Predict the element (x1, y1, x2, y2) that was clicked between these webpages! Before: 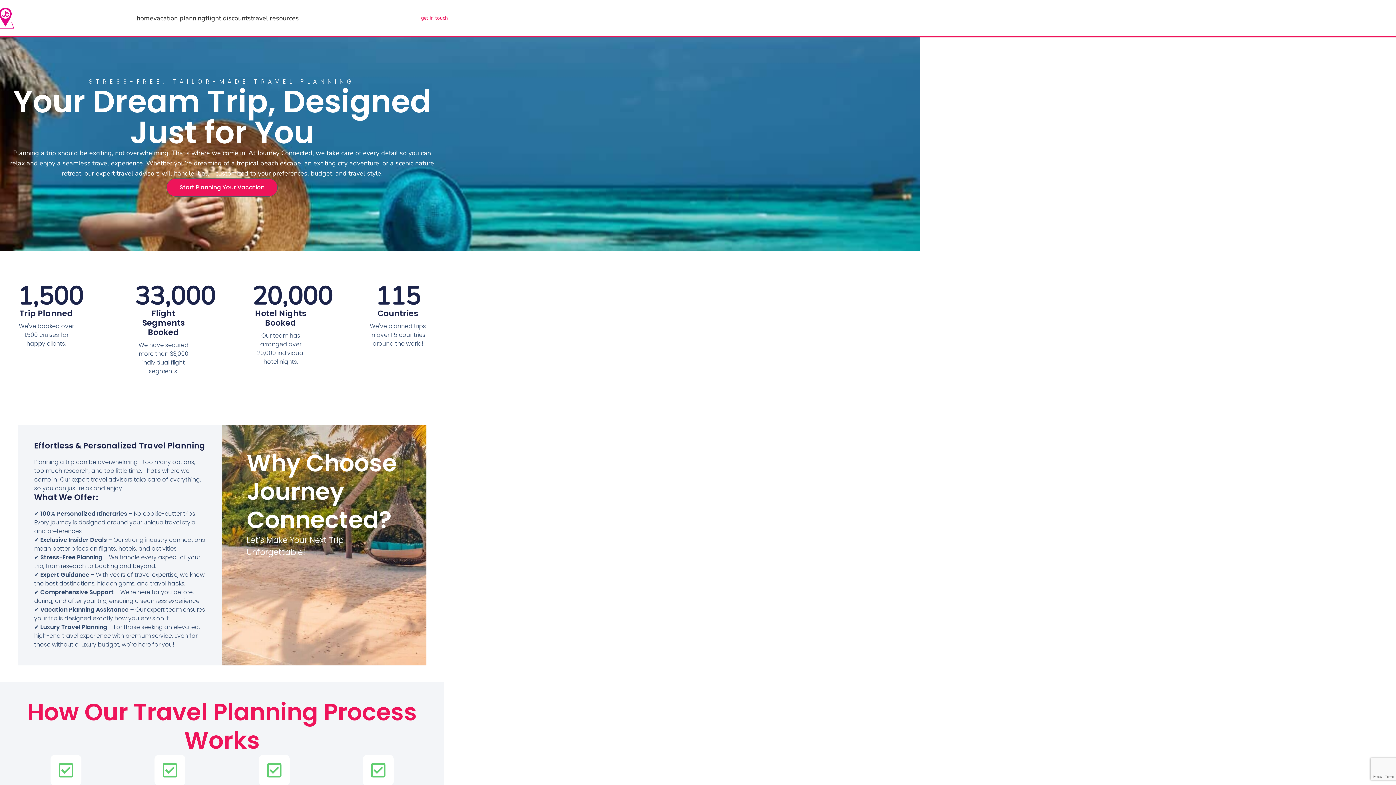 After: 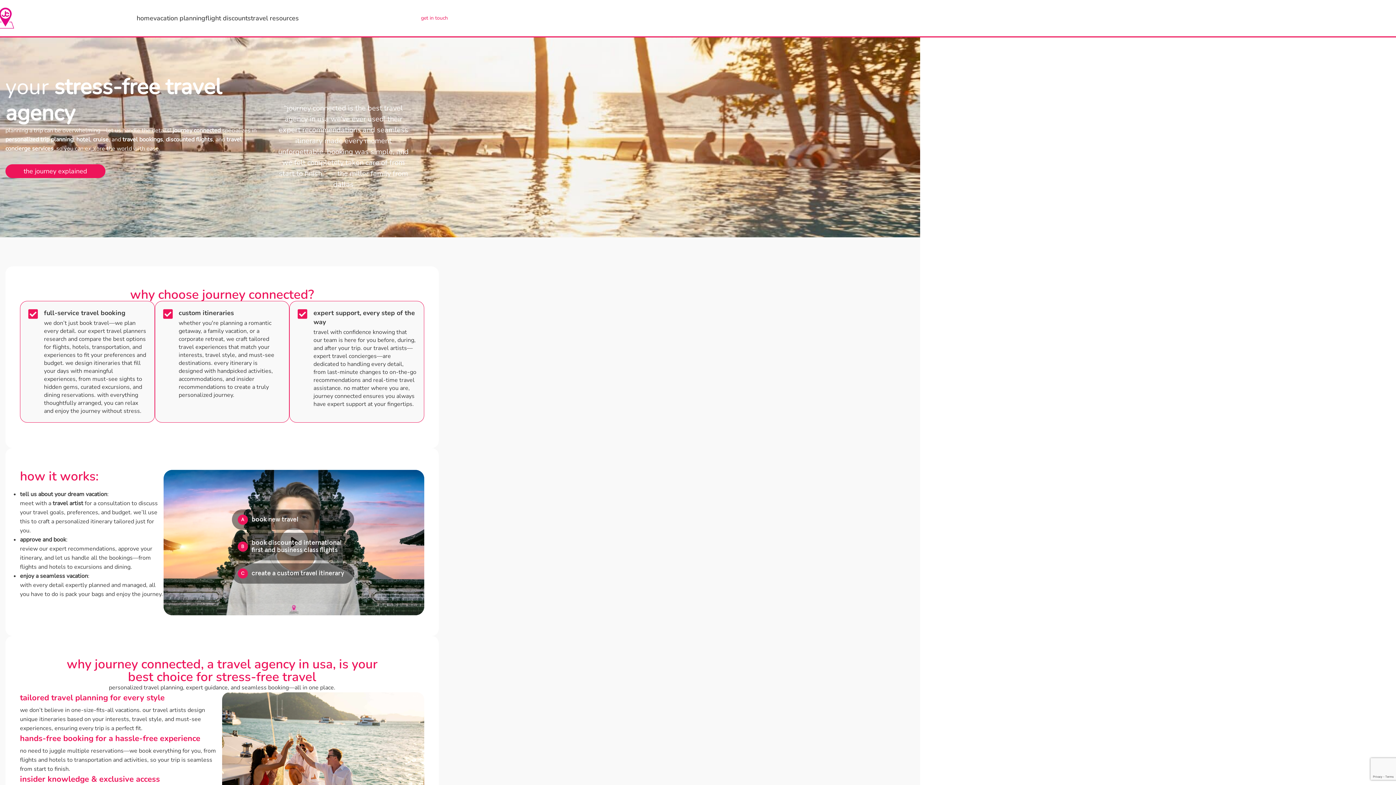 Action: label: Site logo bbox: (-3, 14, 14, 21)